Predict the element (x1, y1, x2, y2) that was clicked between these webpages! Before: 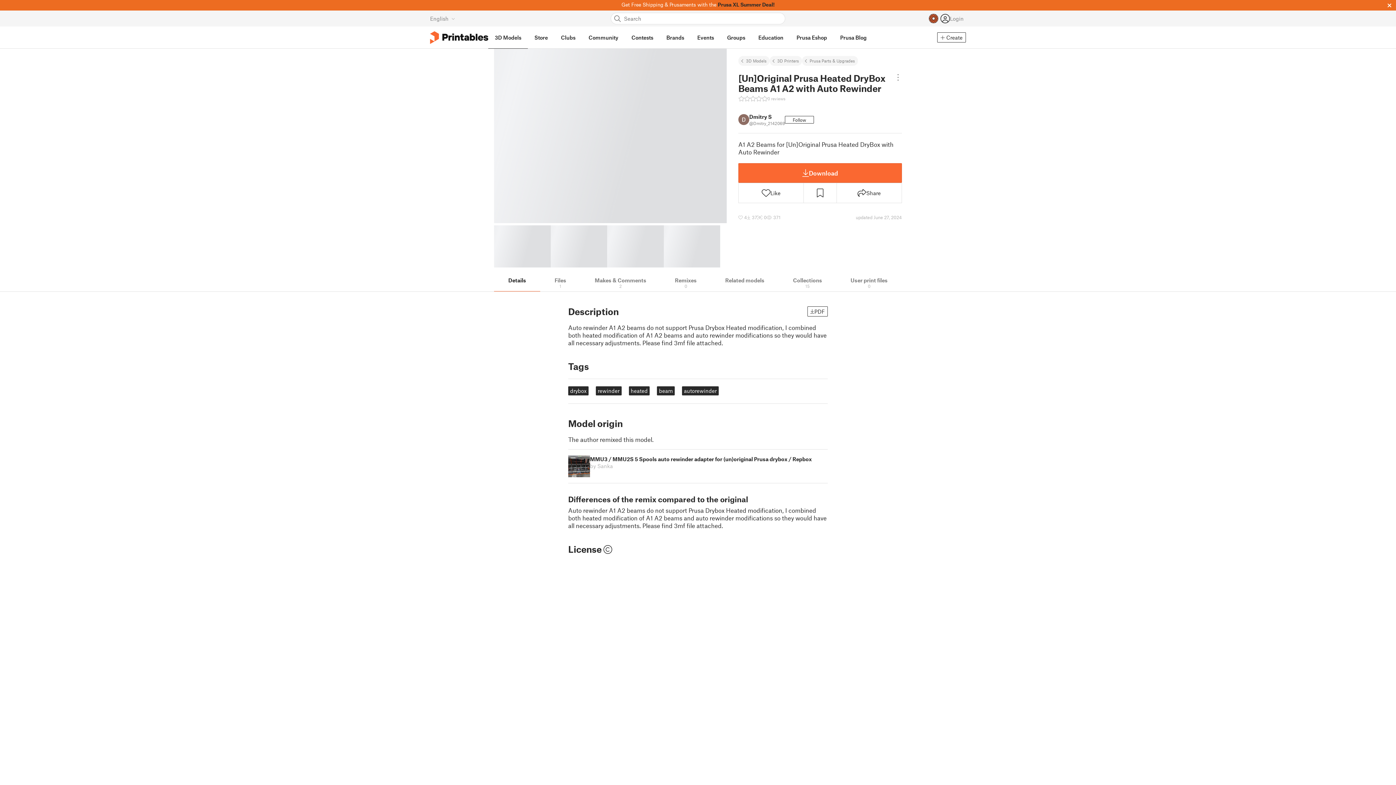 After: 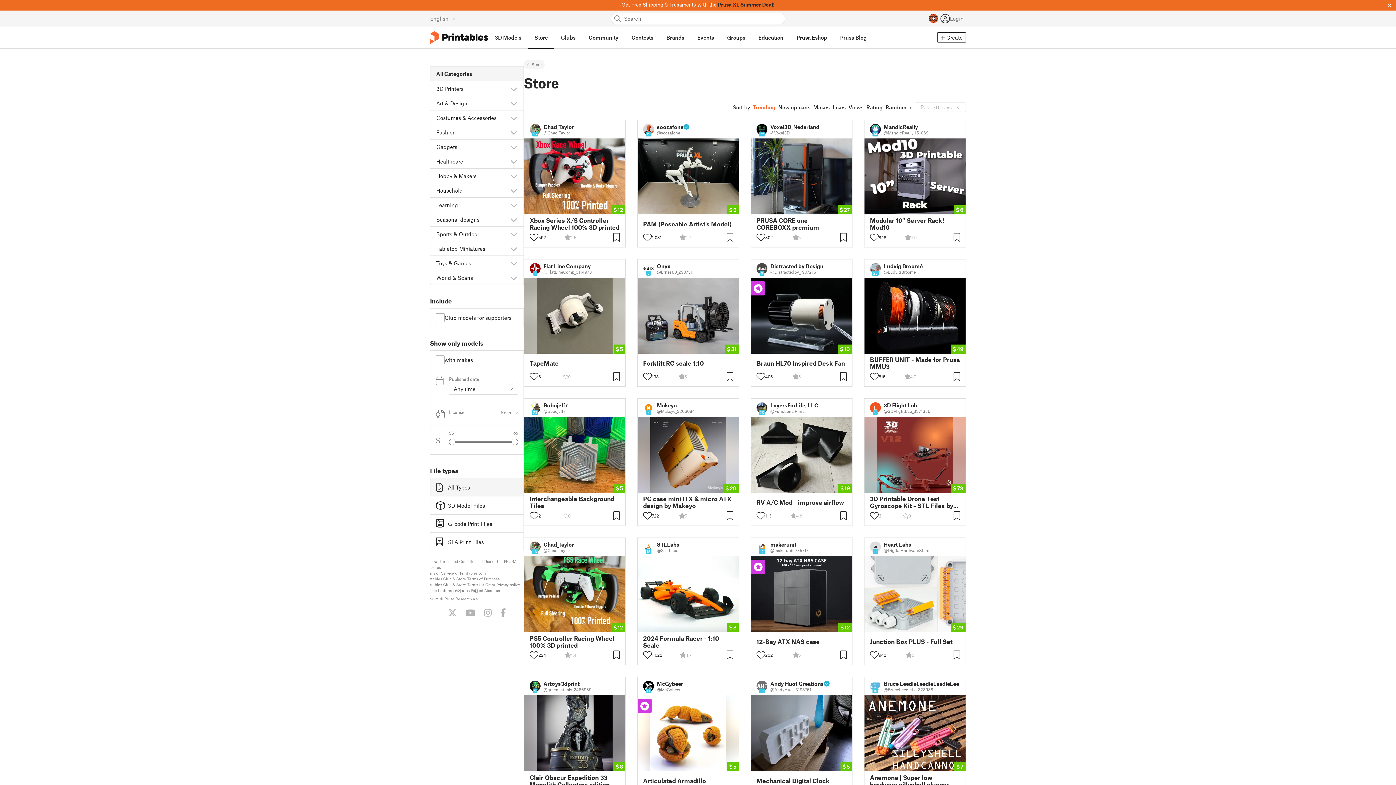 Action: label: Store bbox: (528, 26, 554, 48)